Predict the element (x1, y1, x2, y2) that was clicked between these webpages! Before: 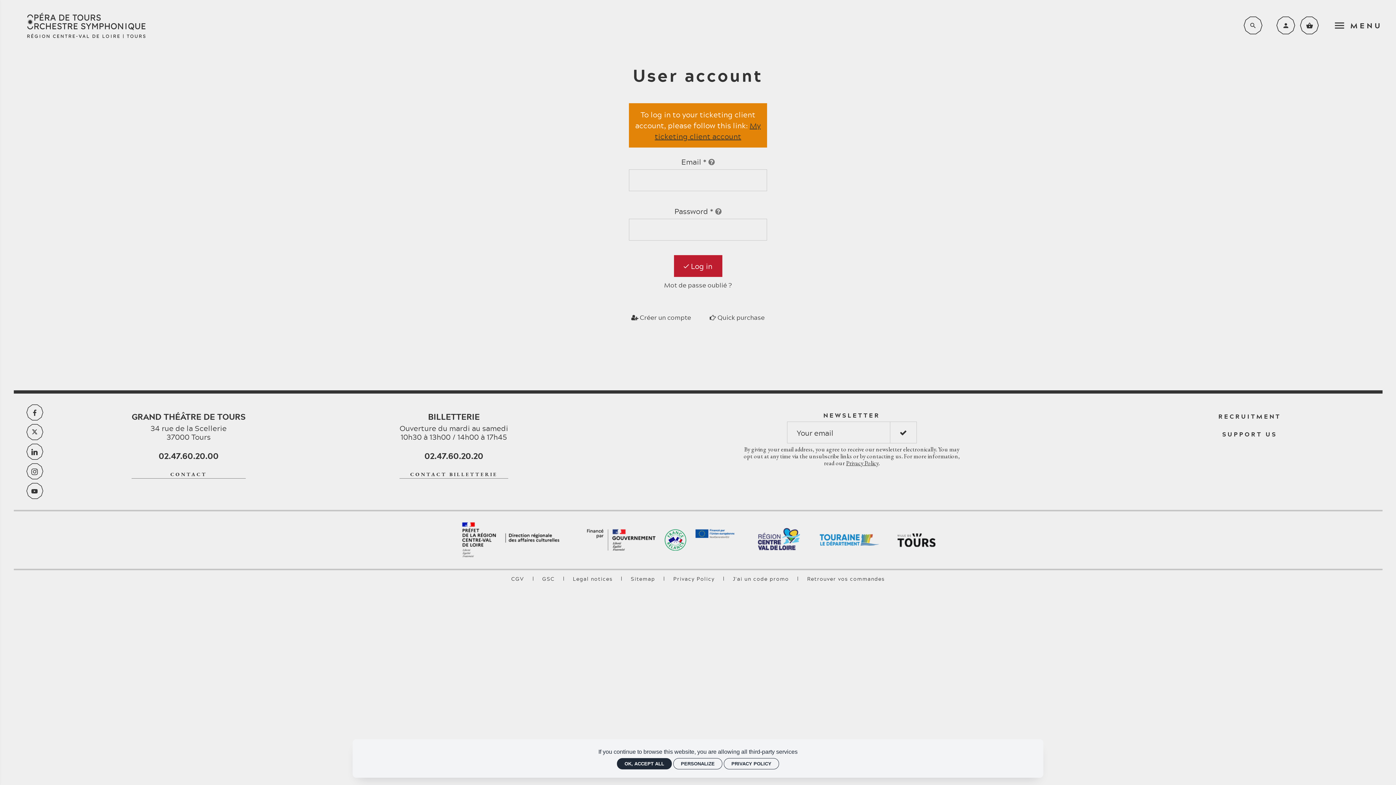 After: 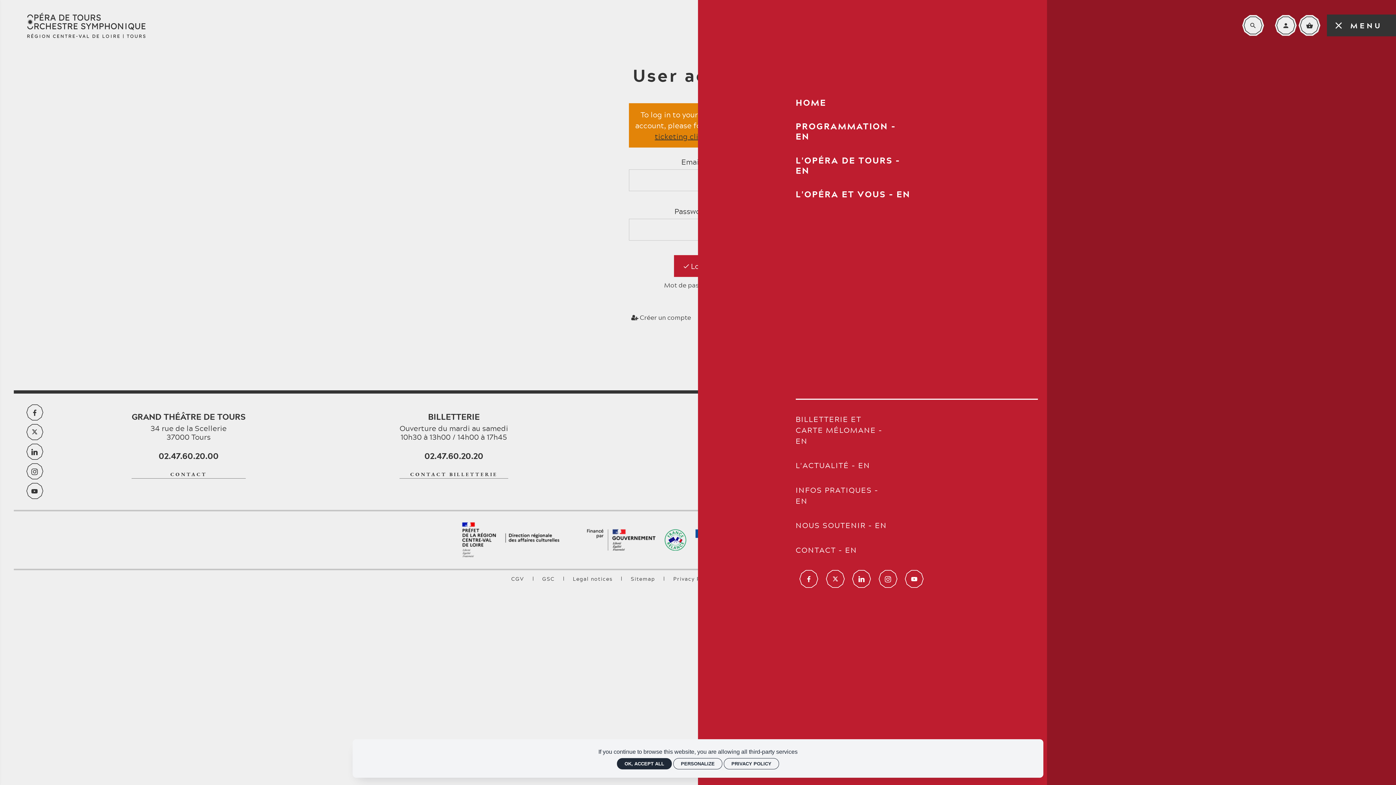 Action: bbox: (1327, 14, 1396, 36) label: menu